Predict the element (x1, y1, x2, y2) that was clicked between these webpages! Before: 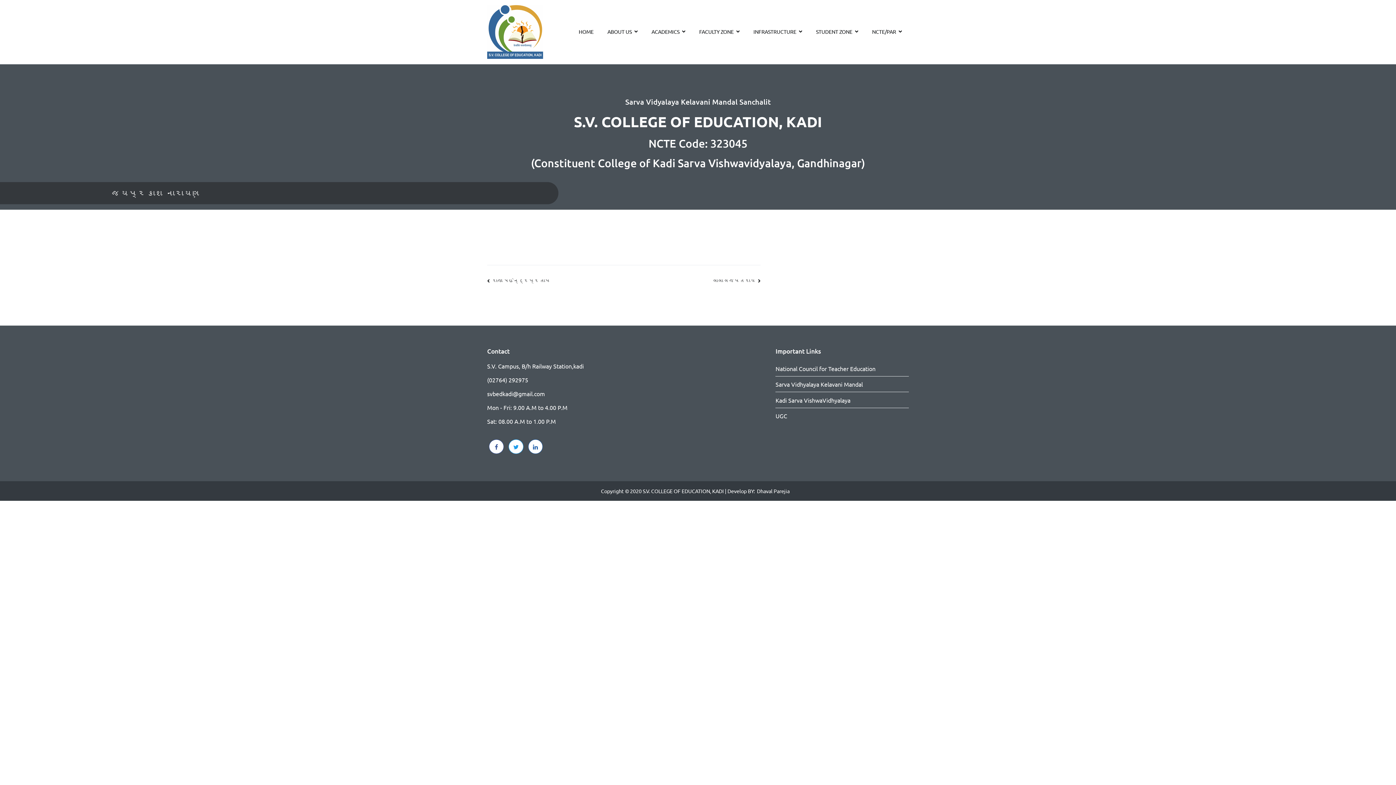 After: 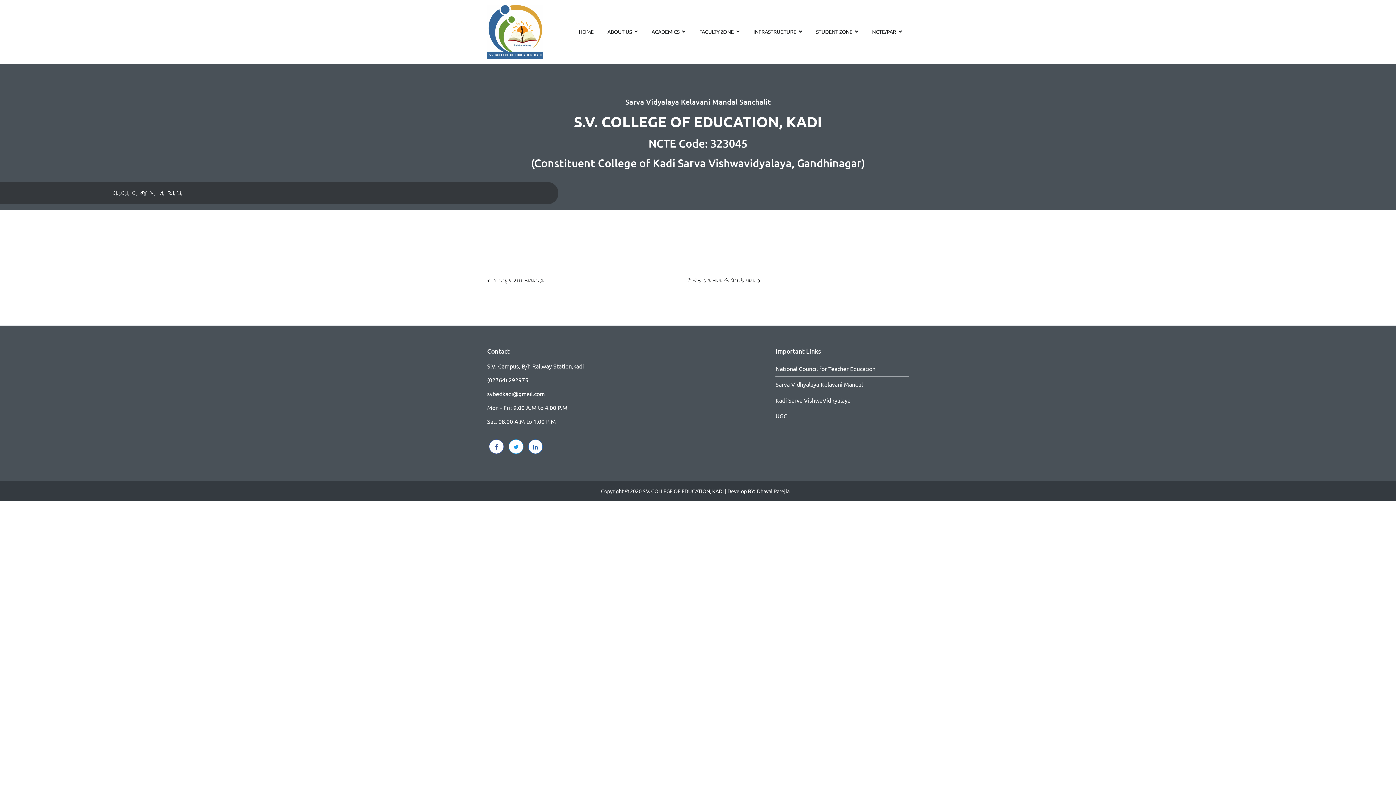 Action: label: લાલા લજપતરાય bbox: (713, 277, 760, 283)